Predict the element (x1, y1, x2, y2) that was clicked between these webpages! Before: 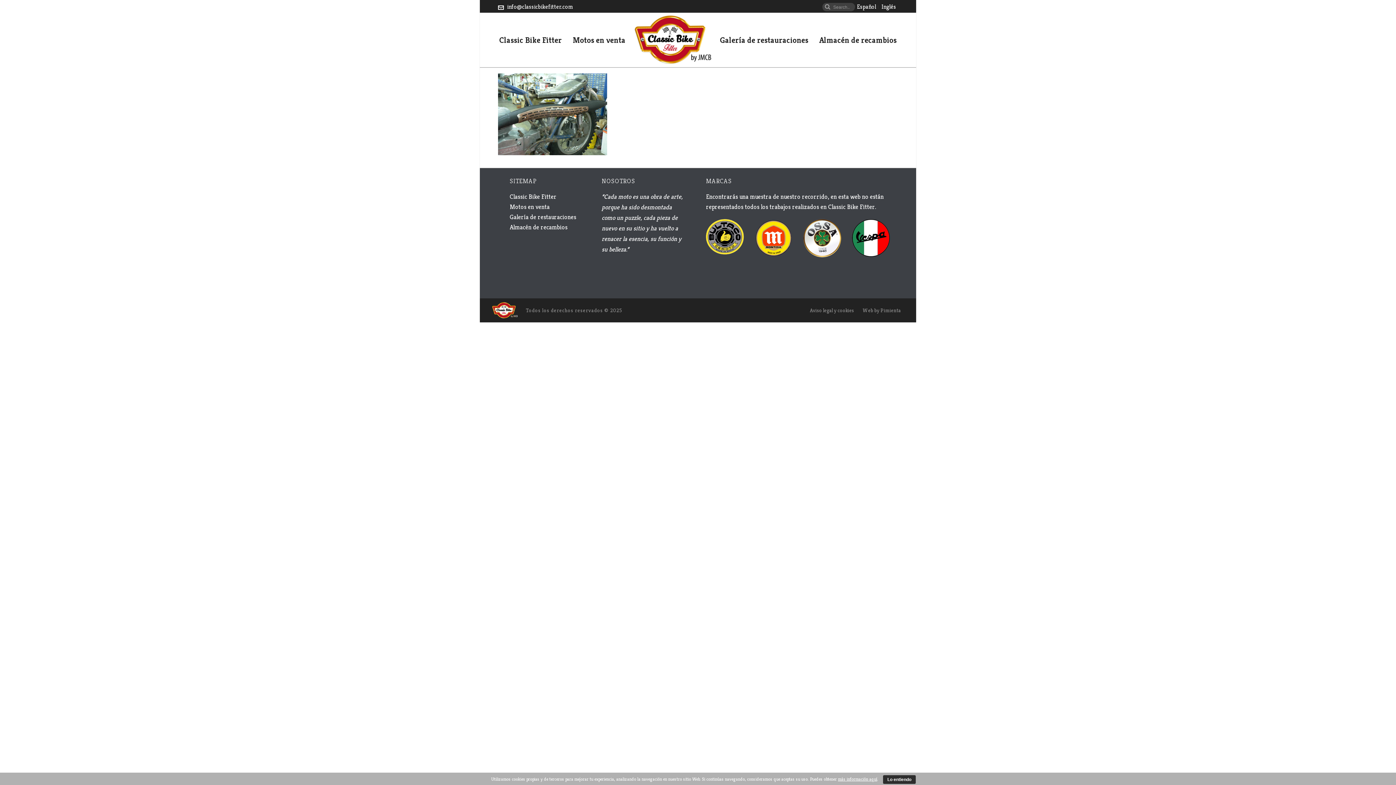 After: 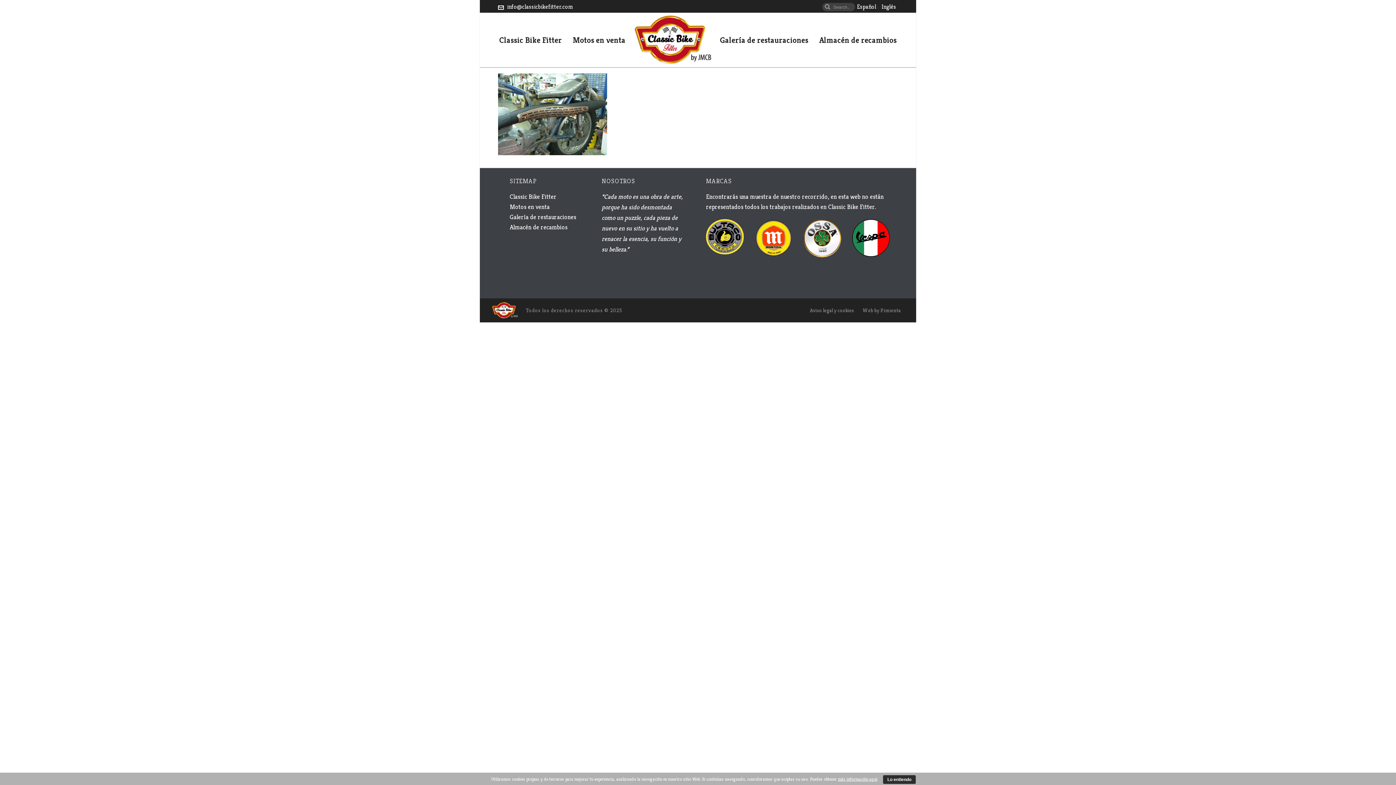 Action: label: Español bbox: (855, 5, 878, 8)